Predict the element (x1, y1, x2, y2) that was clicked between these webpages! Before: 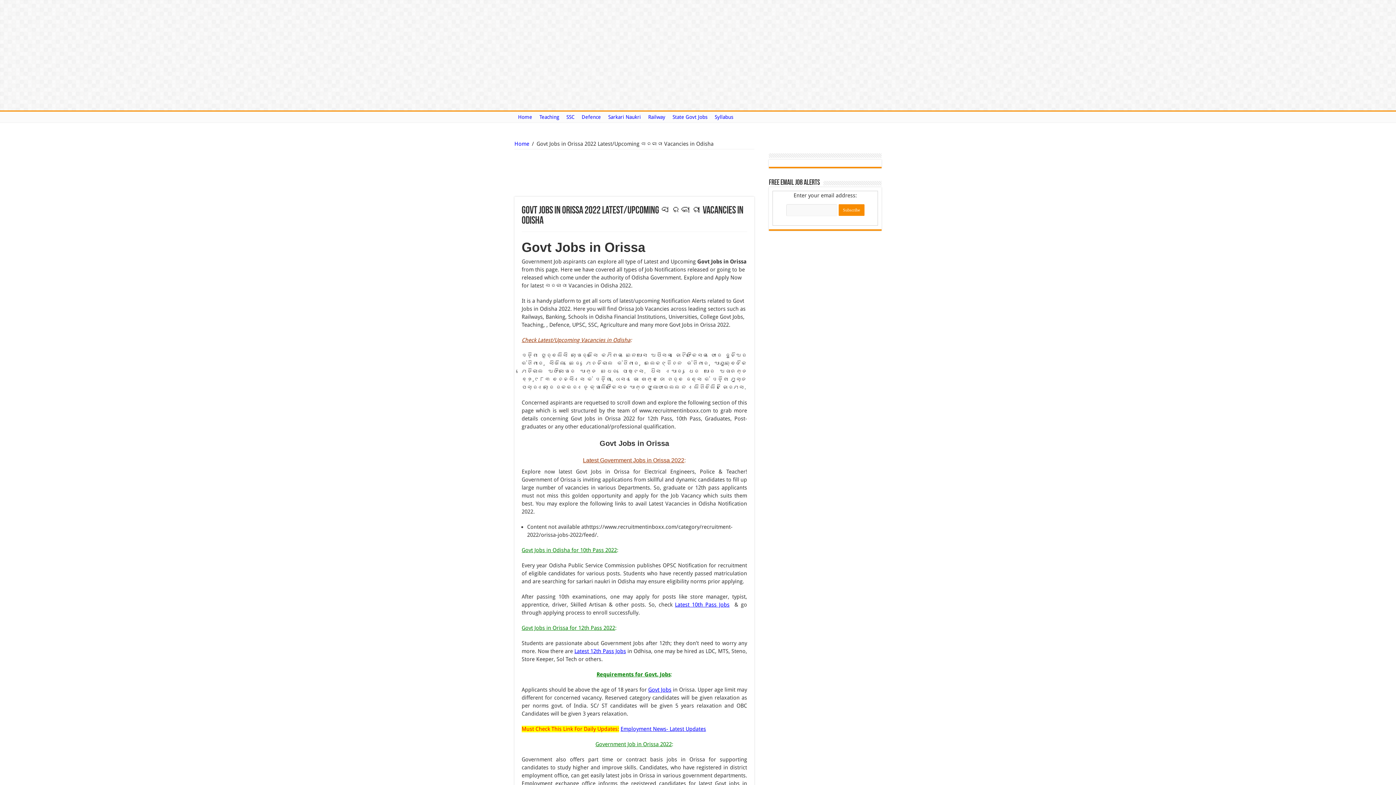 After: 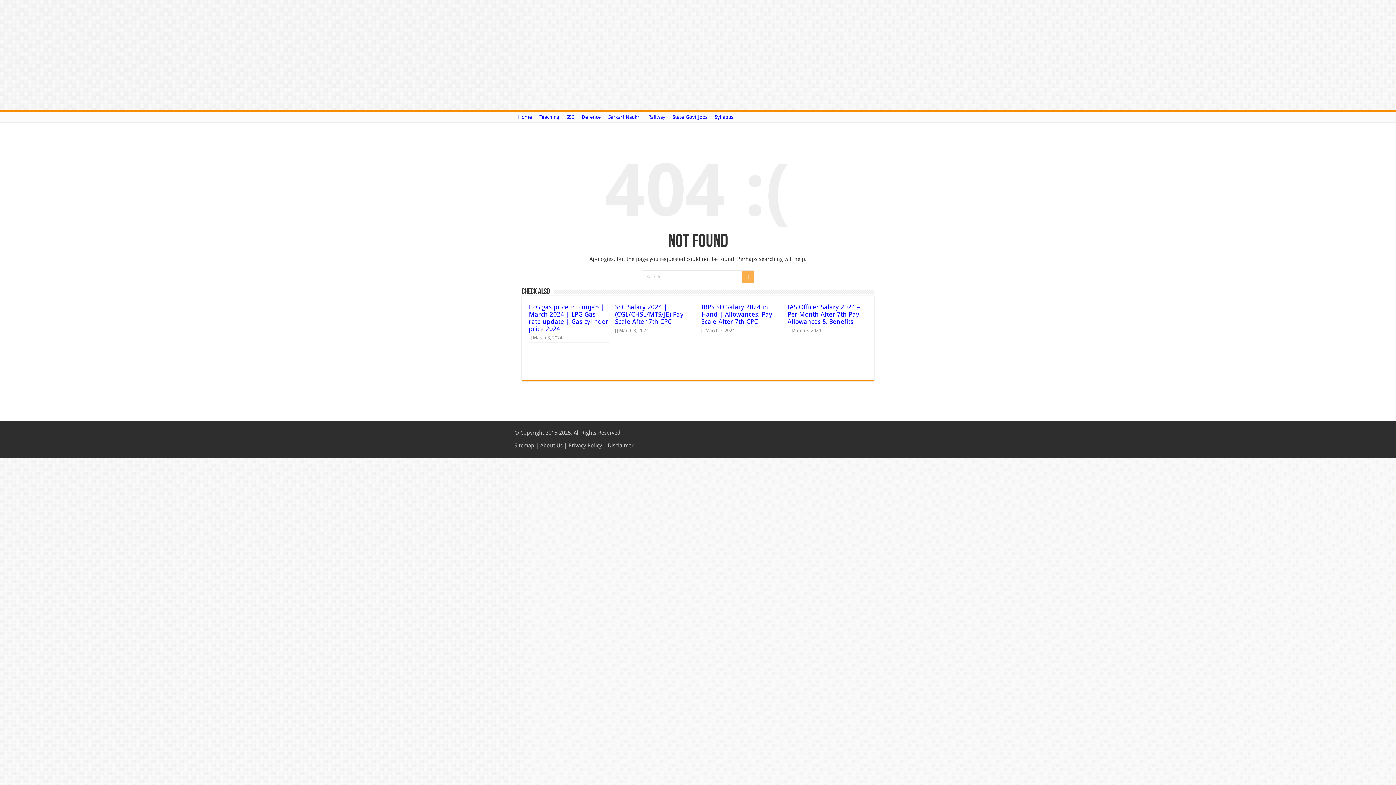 Action: bbox: (574, 648, 626, 654) label: Latest 12th Pass Jobs